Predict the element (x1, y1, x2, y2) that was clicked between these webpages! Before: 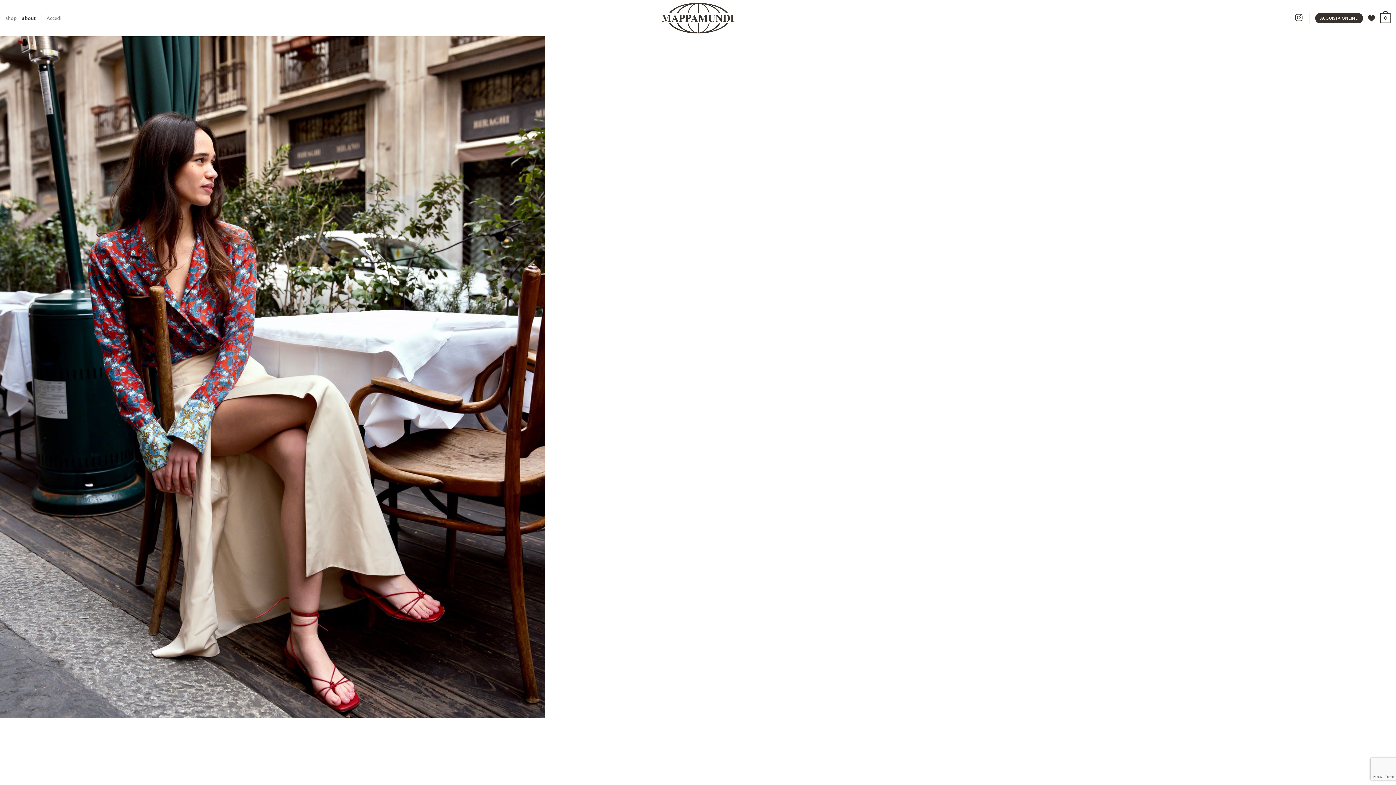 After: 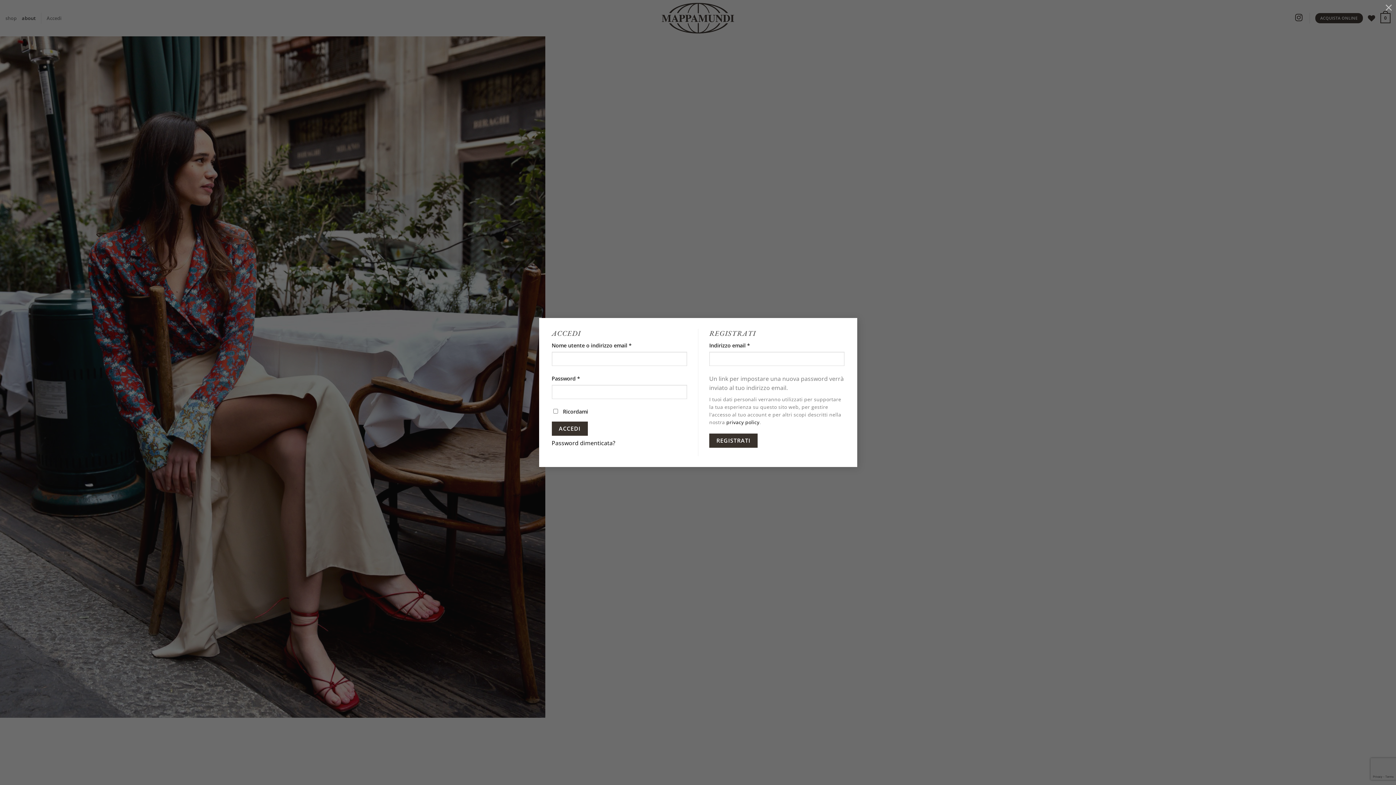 Action: label: Accedi bbox: (46, 11, 61, 24)